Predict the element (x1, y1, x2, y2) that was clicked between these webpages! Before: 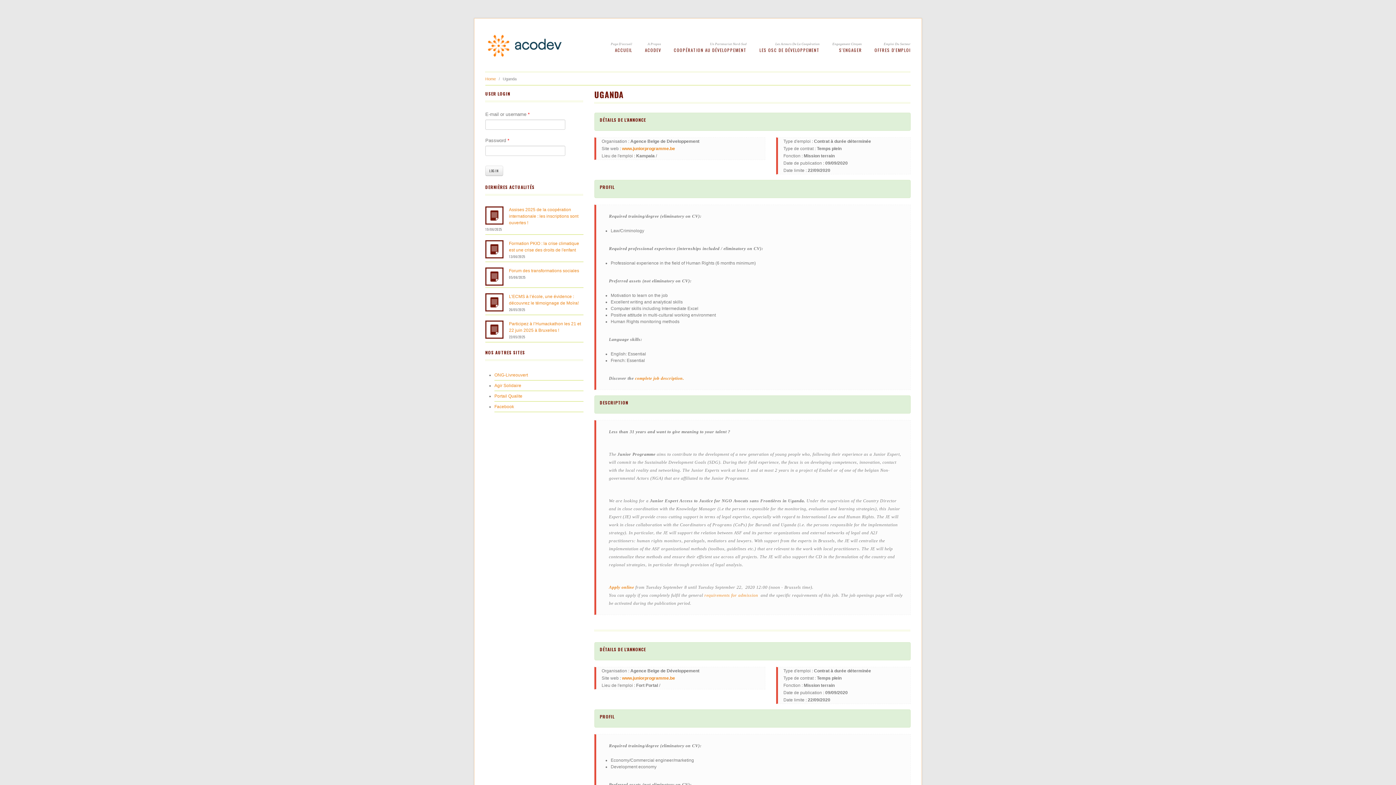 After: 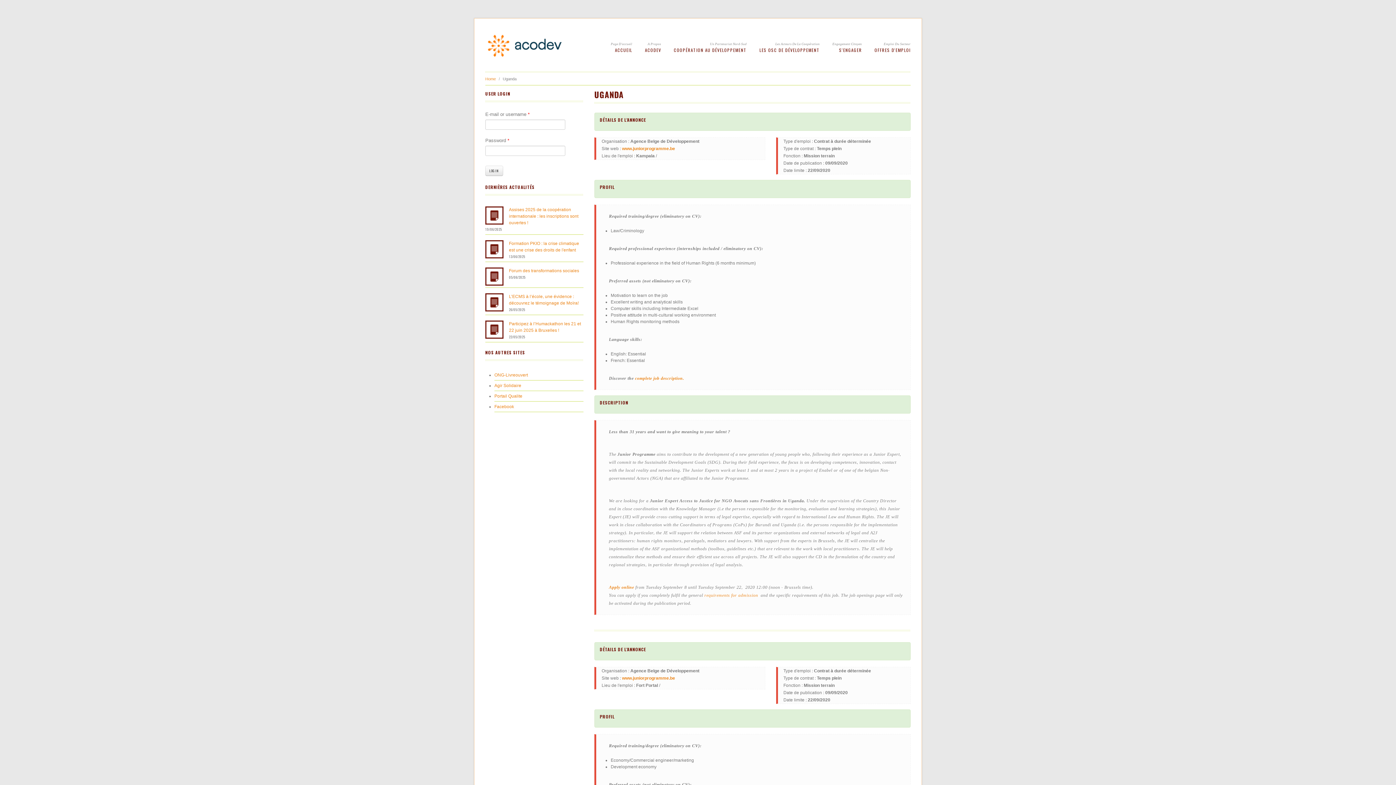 Action: label: www.juniorprogramme.be bbox: (622, 146, 675, 151)